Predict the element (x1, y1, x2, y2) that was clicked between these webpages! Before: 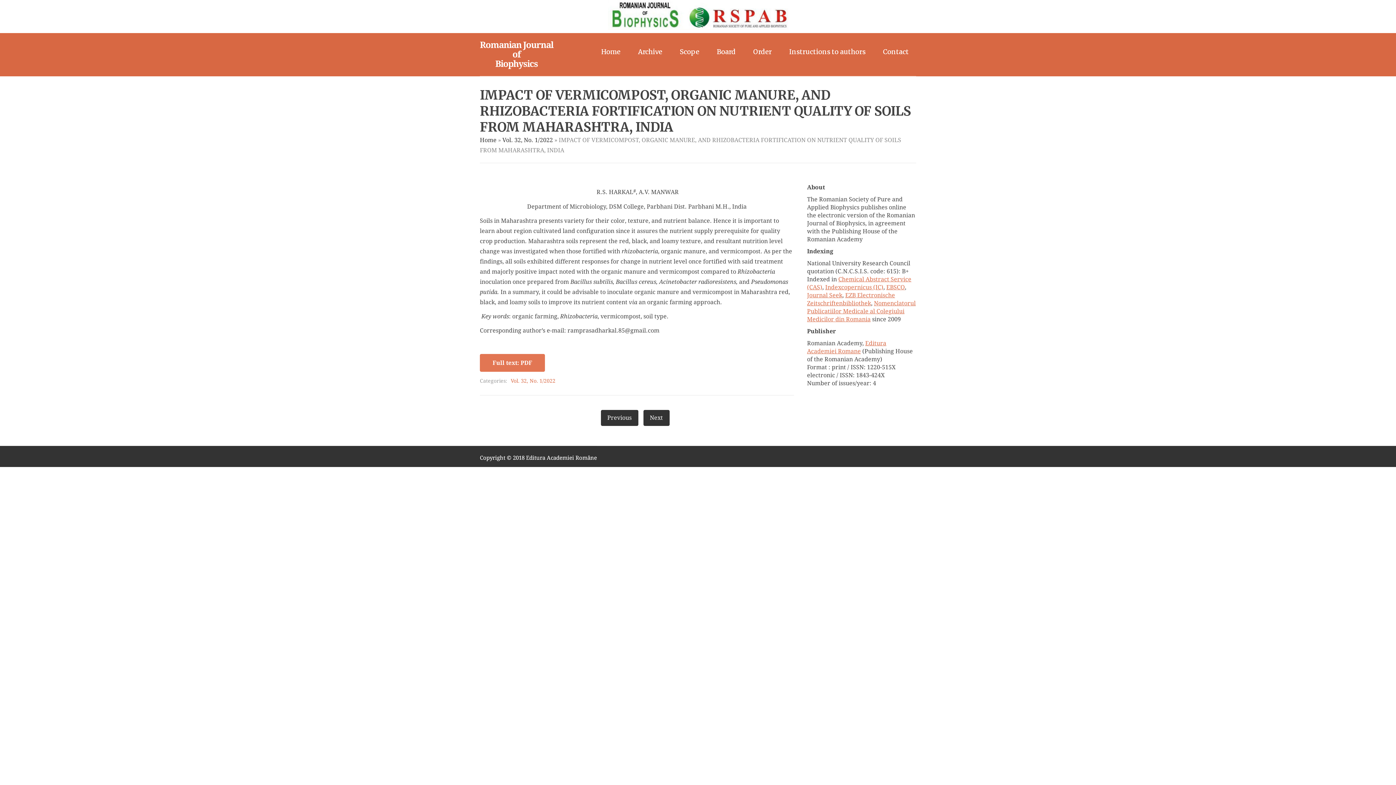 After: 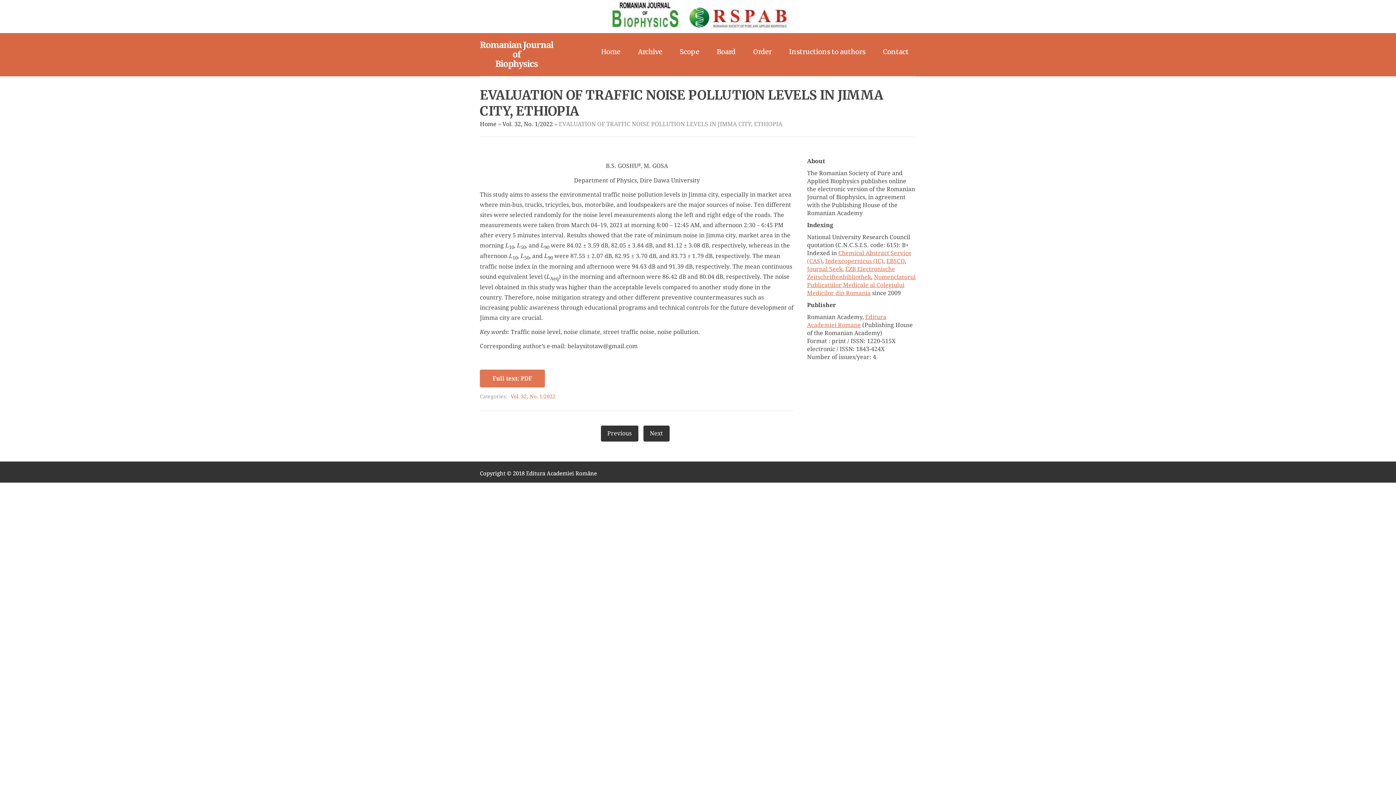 Action: bbox: (600, 414, 642, 421) label: Previous